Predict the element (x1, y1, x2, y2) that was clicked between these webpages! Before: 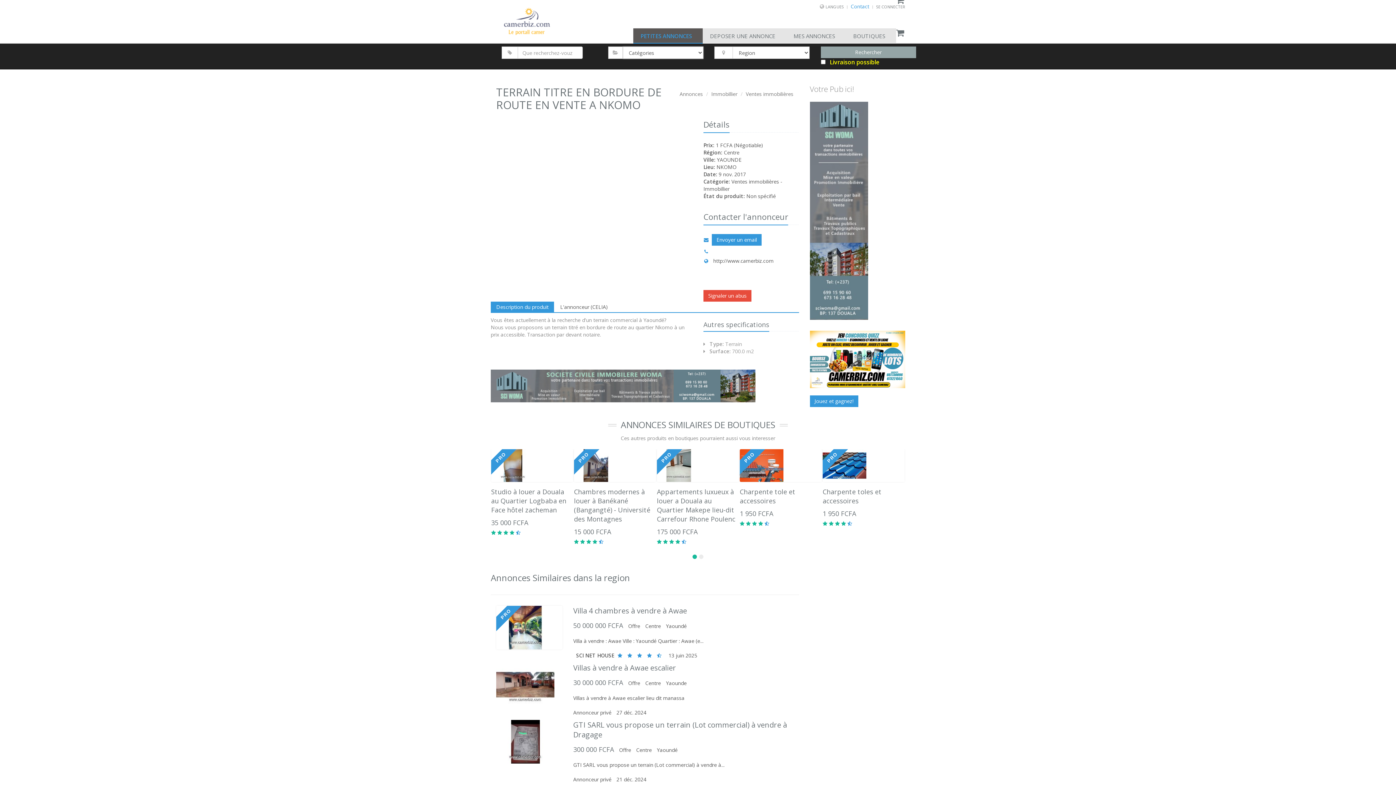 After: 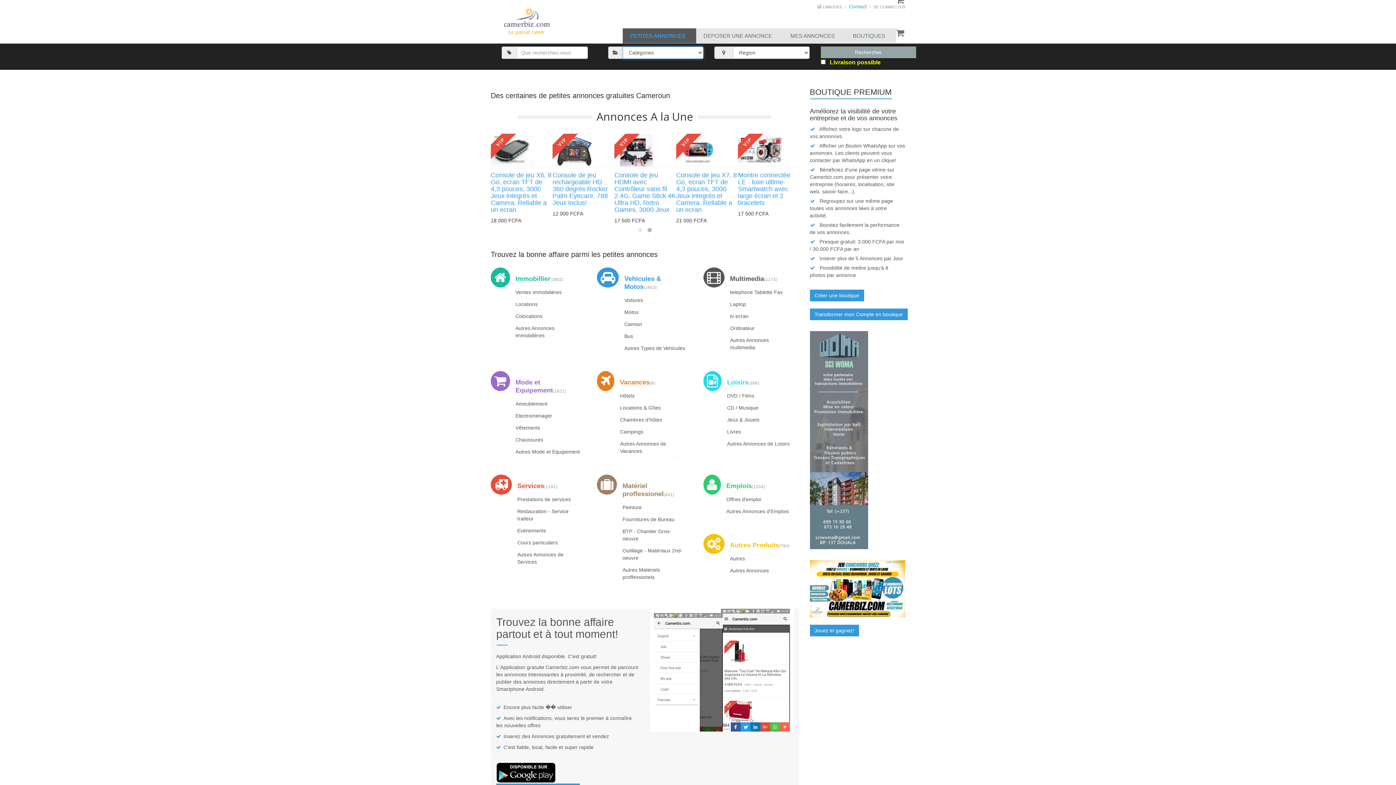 Action: bbox: (633, 29, 702, 43) label: PETITES ANNONCES